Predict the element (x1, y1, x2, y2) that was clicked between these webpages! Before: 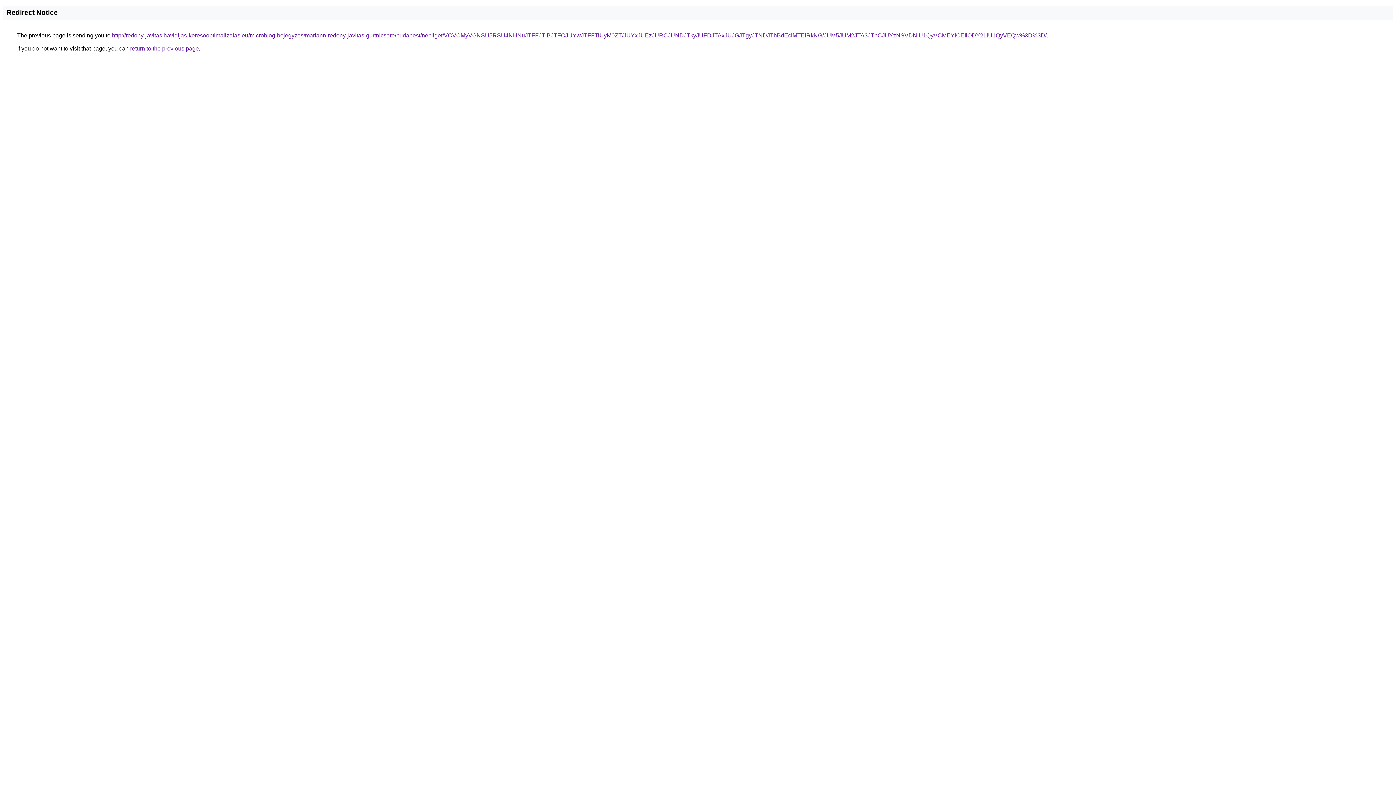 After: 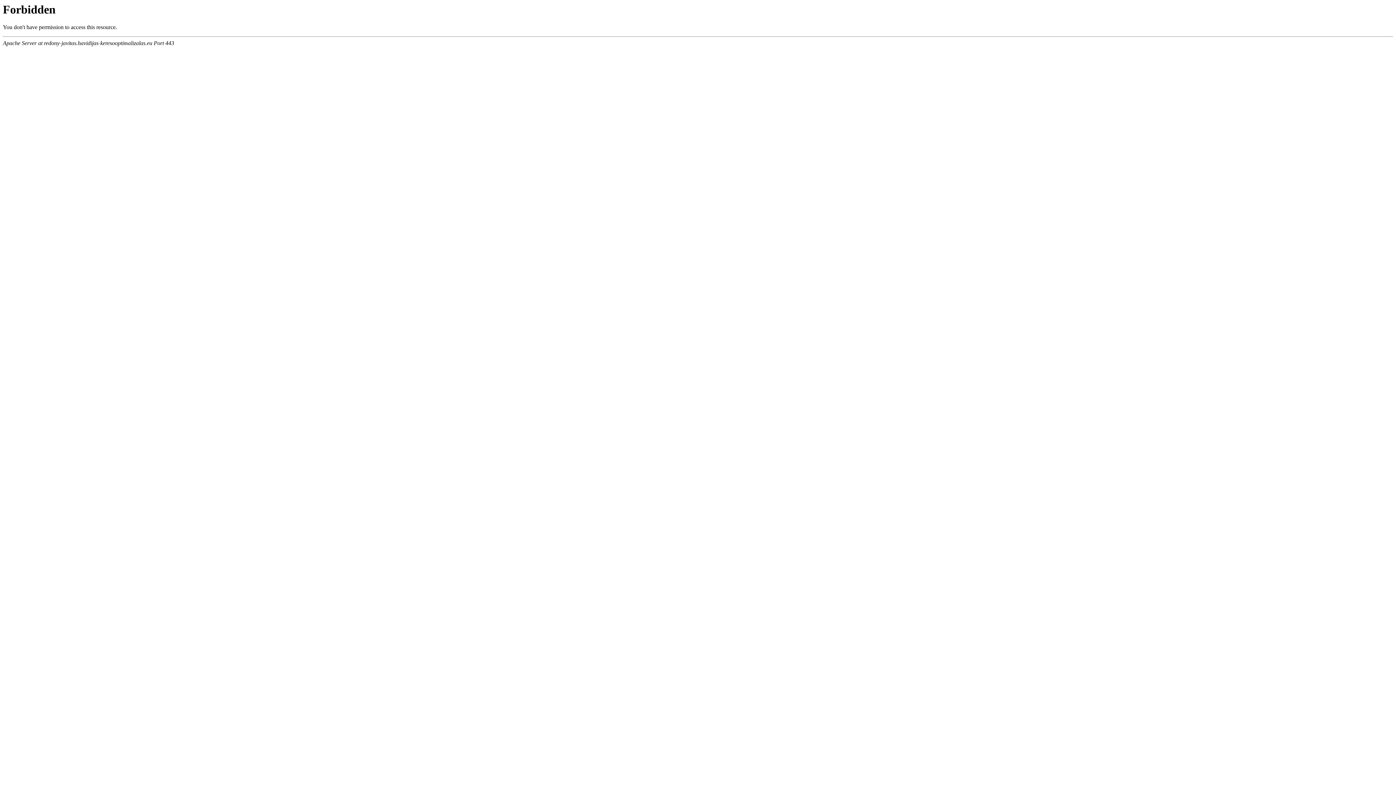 Action: bbox: (112, 32, 1046, 38) label: http://redony-javitas.havidijas-keresooptimalizalas.eu/microblog-bejegyzes/mariann-redony-javitas-gurtnicsere/budapest/nepliget/VCVCMyVGNSU5RSU4NHNuJTFFJTlBJTFCJUYwJTFFTiUyM0ZT/JUYxJUEzJURCJUNDJTkyJUFDJTAxJUJGJTgyJTNDJThBdEclMTElRkNG/JUM5JUM2JTA3JThCJUYzNSVDNiU1QyVCMEYlOEIlODY2LiU1QyVEQw%3D%3D/